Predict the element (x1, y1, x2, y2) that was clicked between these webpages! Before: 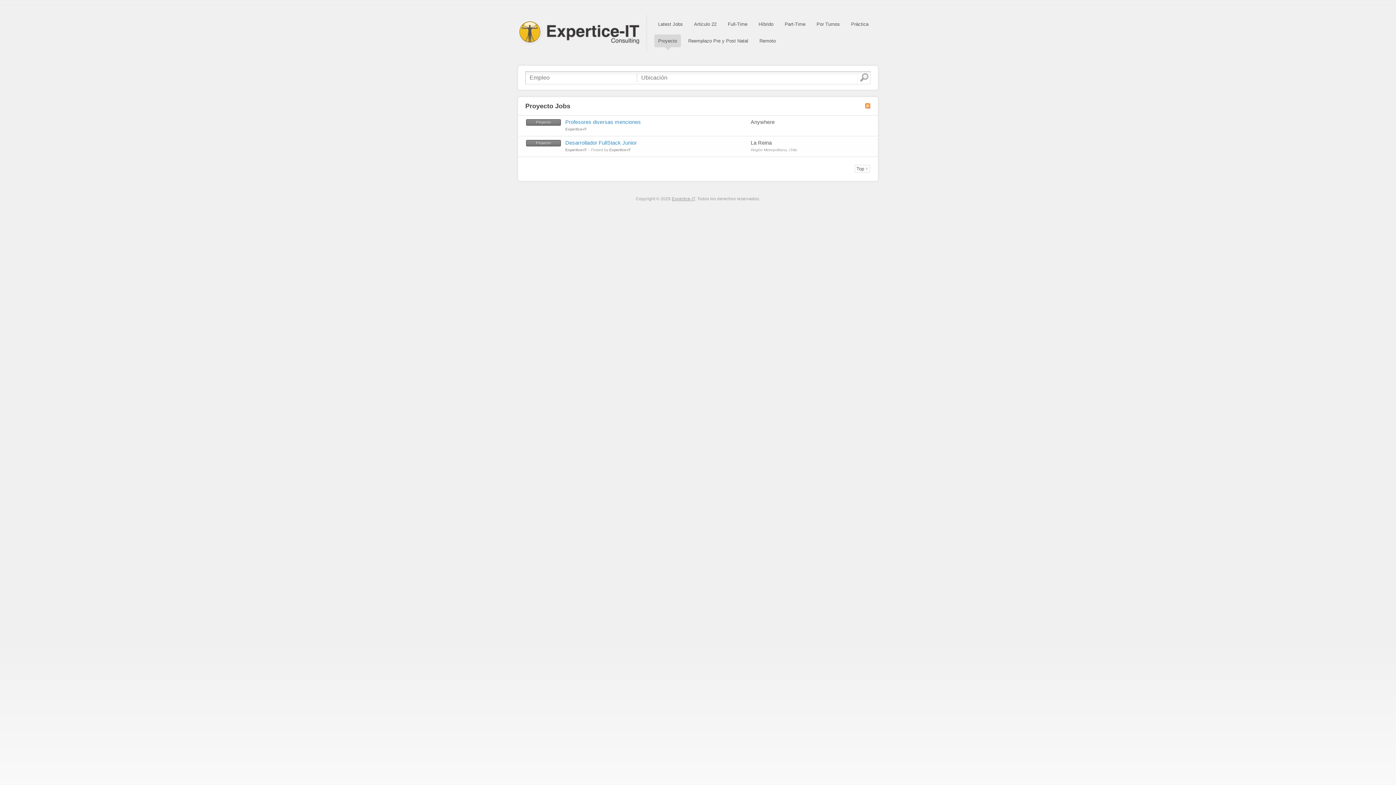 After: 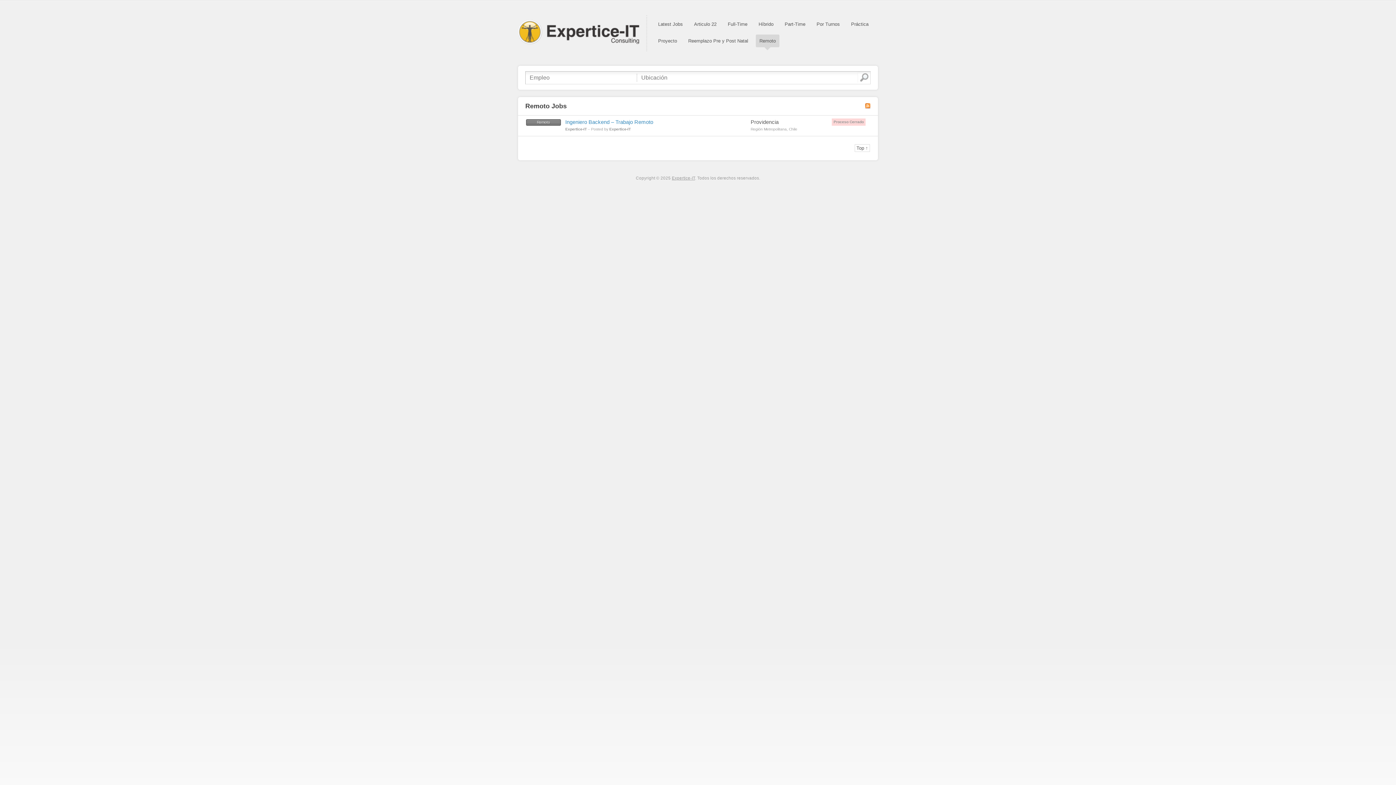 Action: bbox: (755, 34, 779, 47) label: Remoto